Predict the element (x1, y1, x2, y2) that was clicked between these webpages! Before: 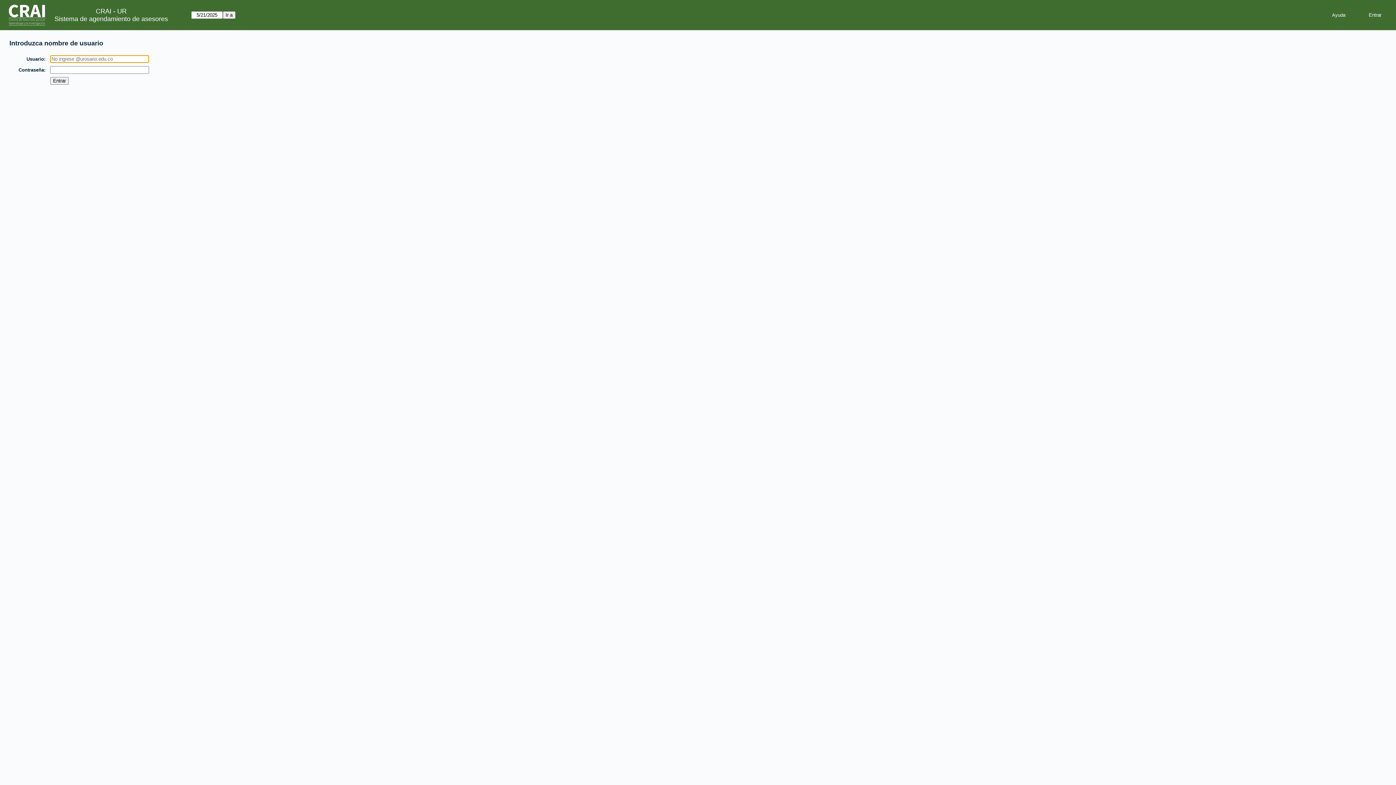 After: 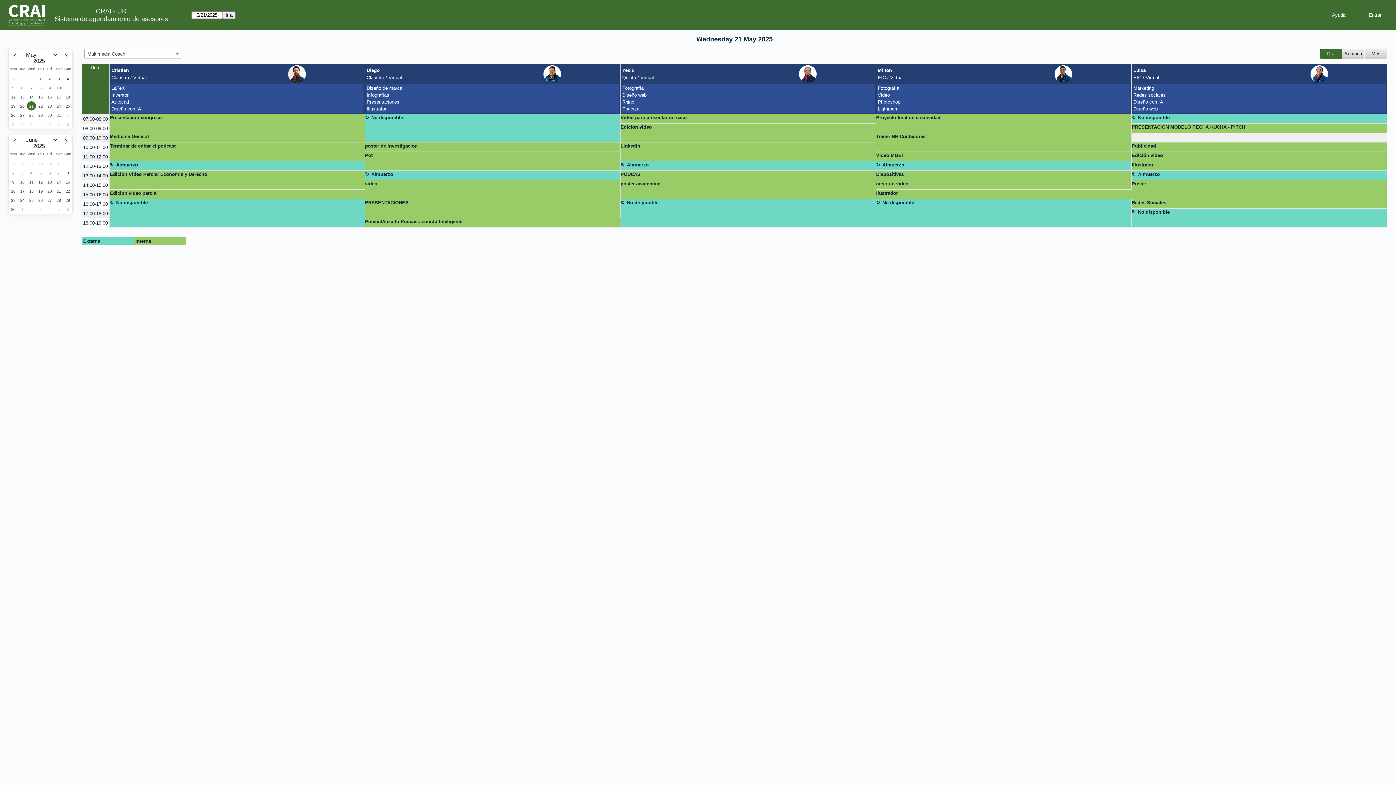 Action: label: Sistema de agendamiento de asesores bbox: (54, 15, 168, 22)